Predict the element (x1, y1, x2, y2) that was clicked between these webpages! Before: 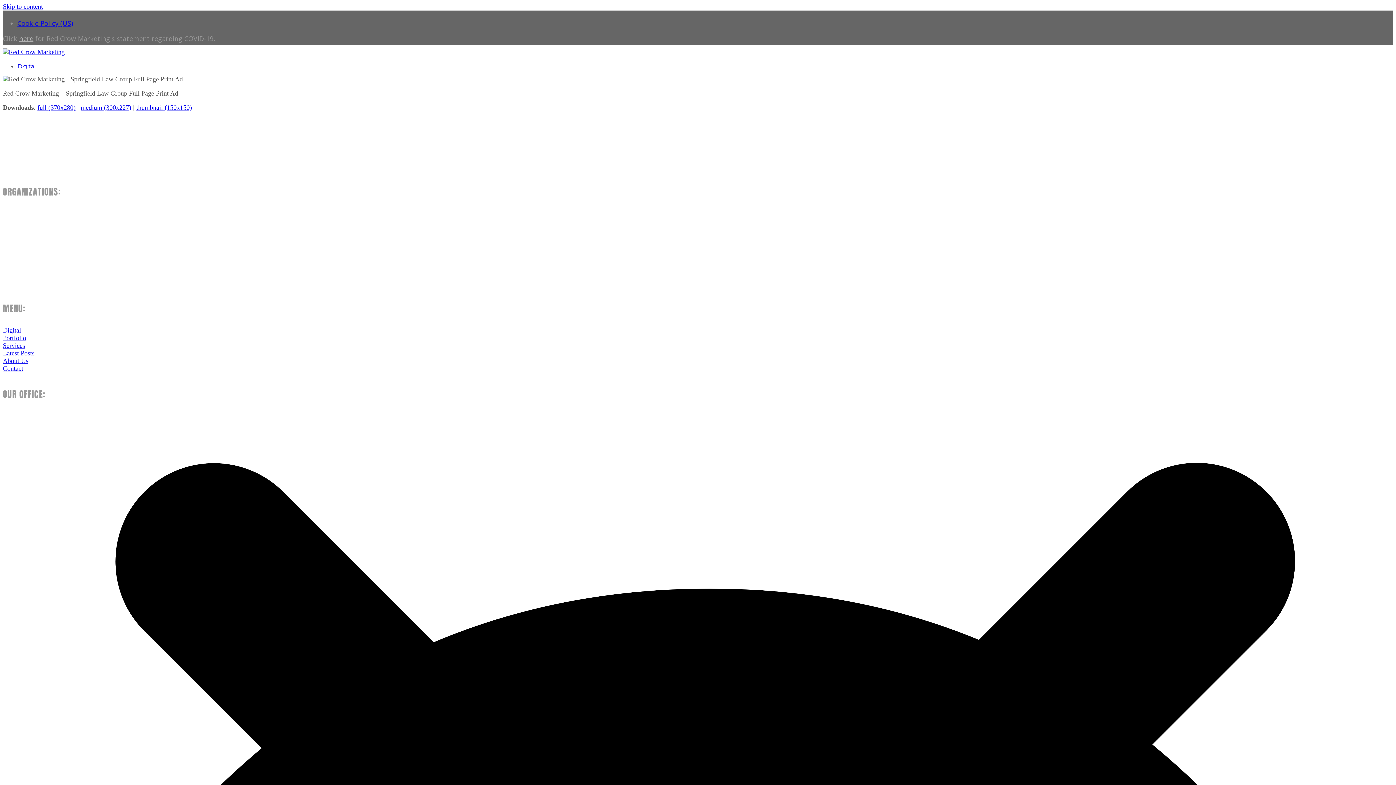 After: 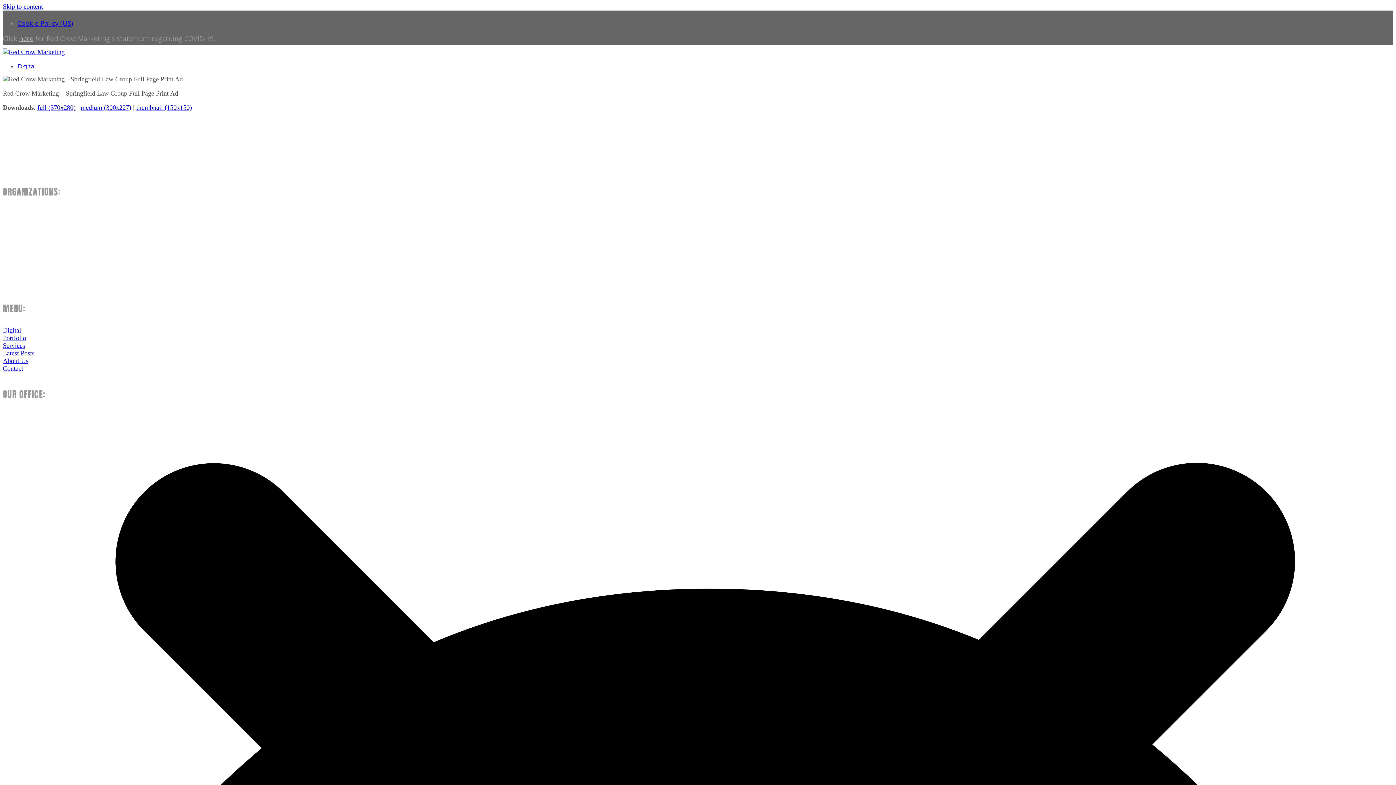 Action: bbox: (17, 252, 46, 259)